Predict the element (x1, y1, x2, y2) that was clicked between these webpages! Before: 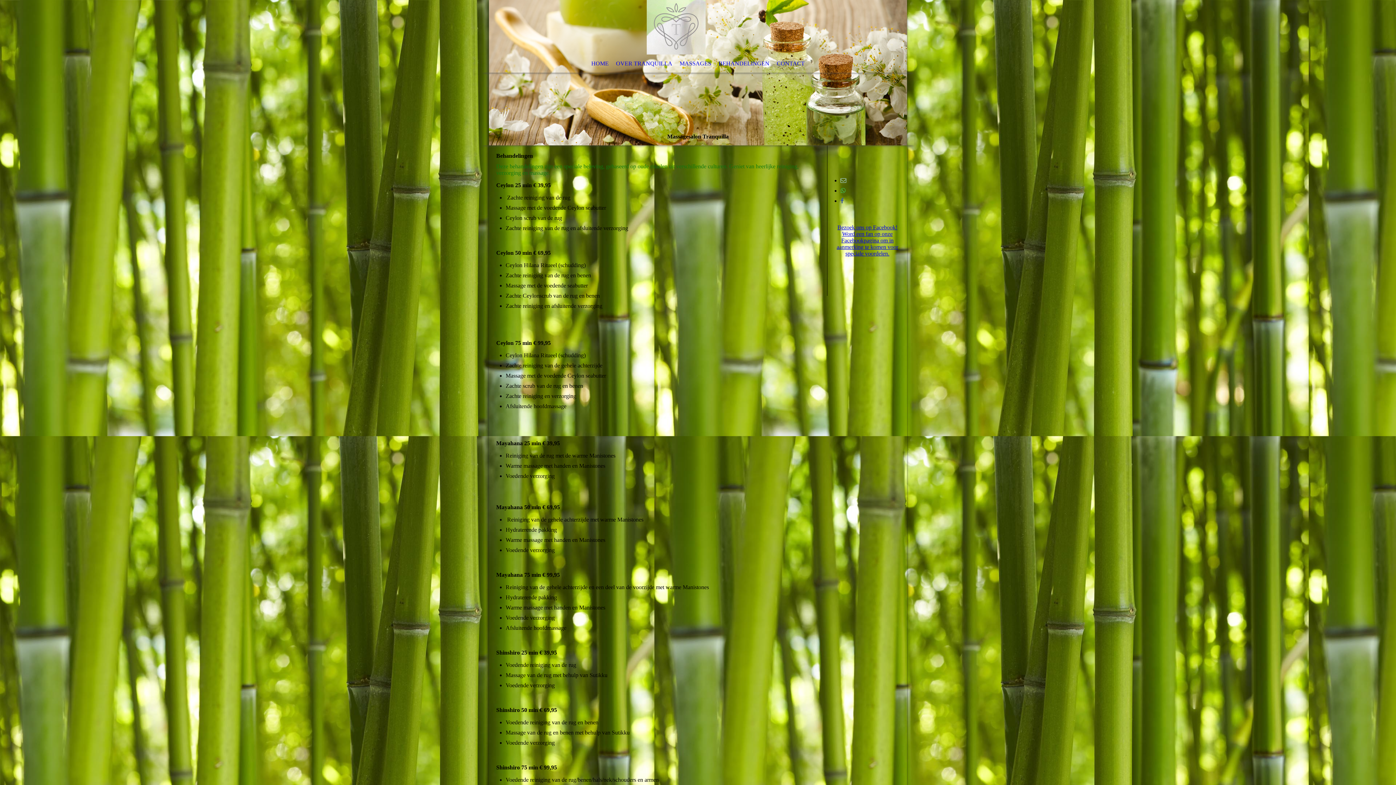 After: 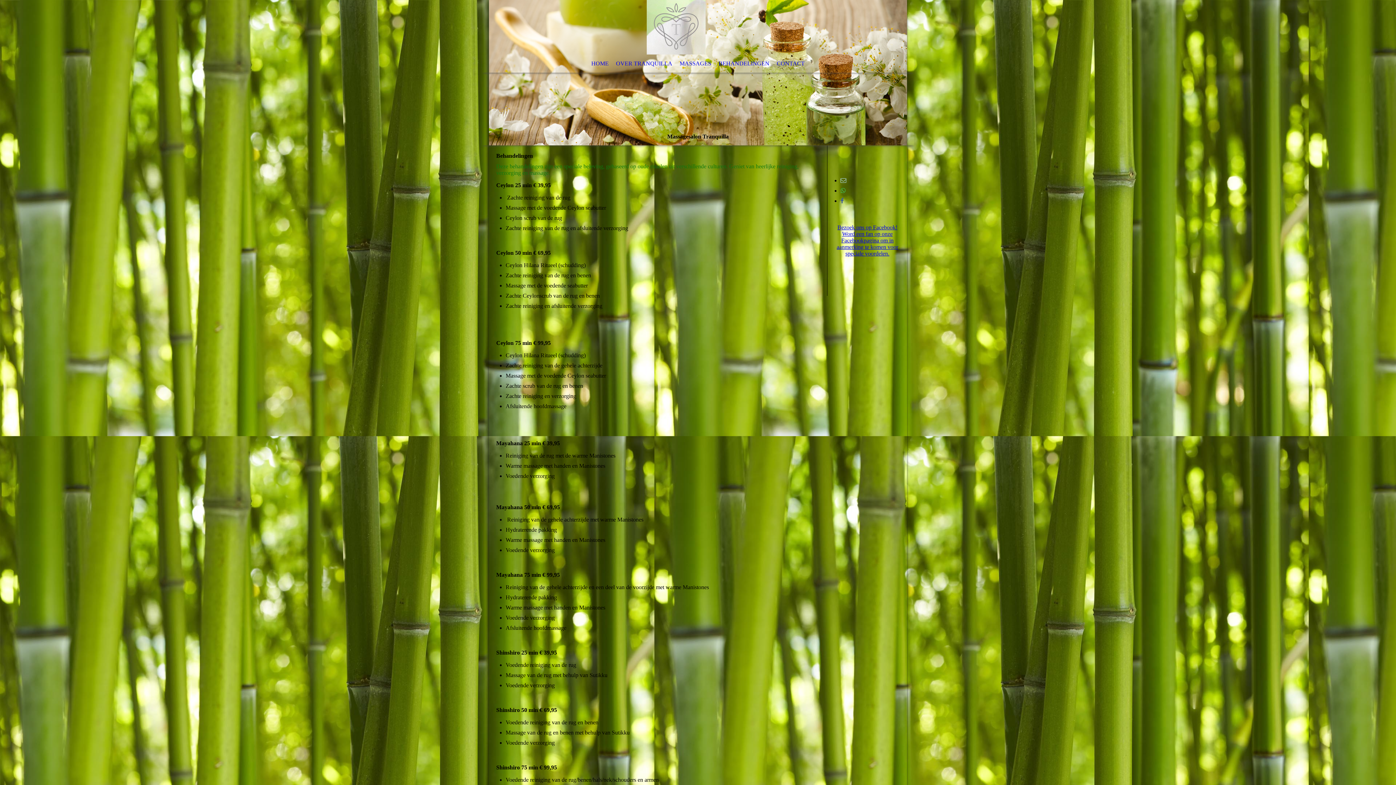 Action: bbox: (840, 187, 845, 193)